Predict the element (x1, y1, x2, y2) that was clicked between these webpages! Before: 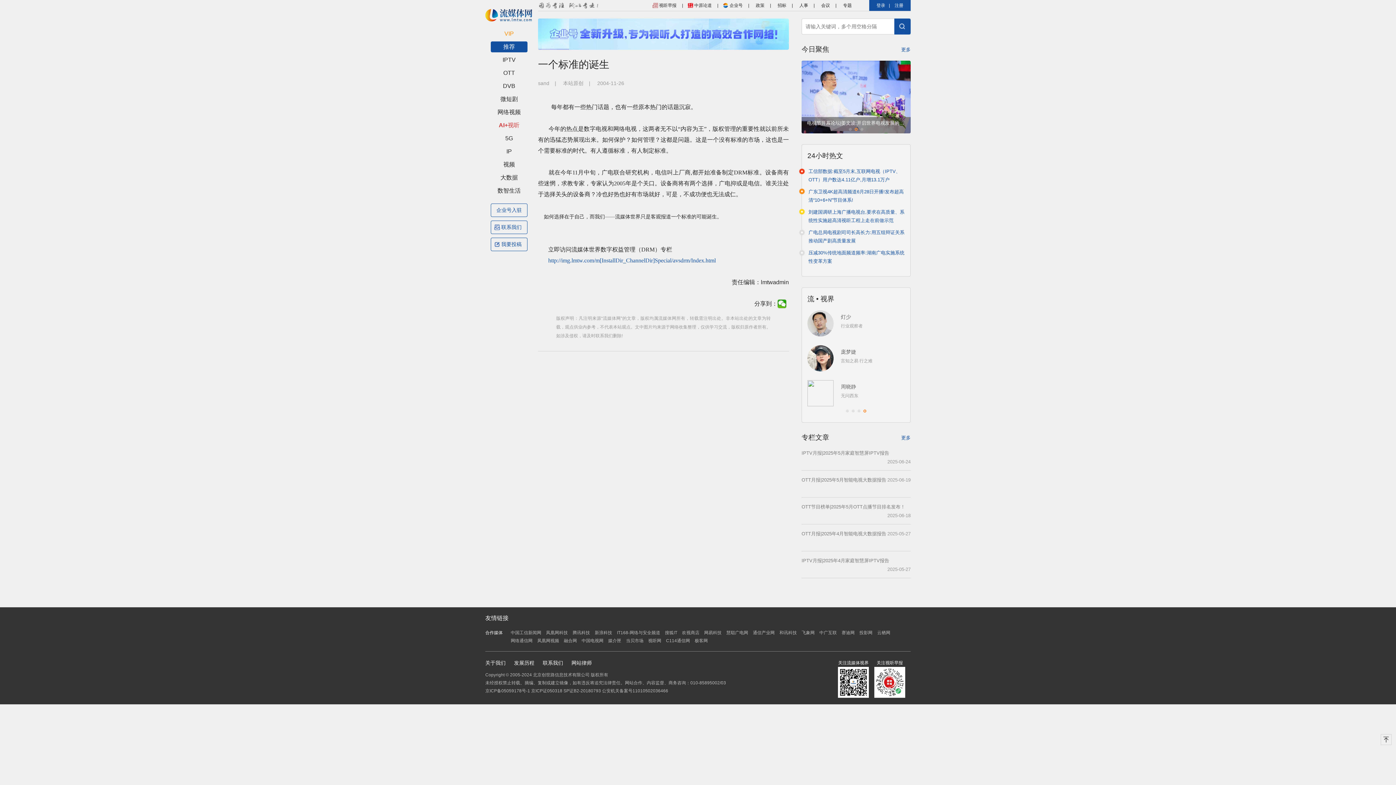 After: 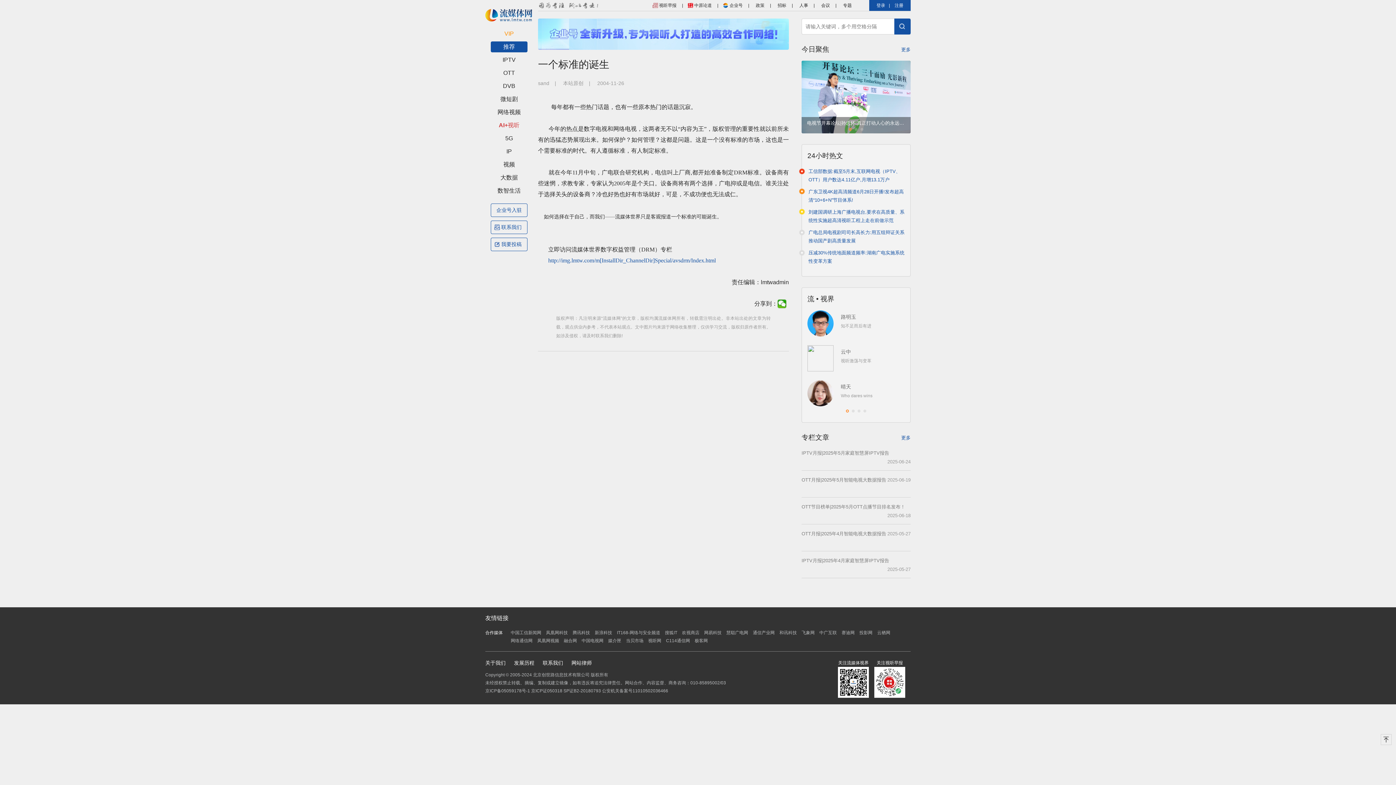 Action: bbox: (538, 30, 789, 36)